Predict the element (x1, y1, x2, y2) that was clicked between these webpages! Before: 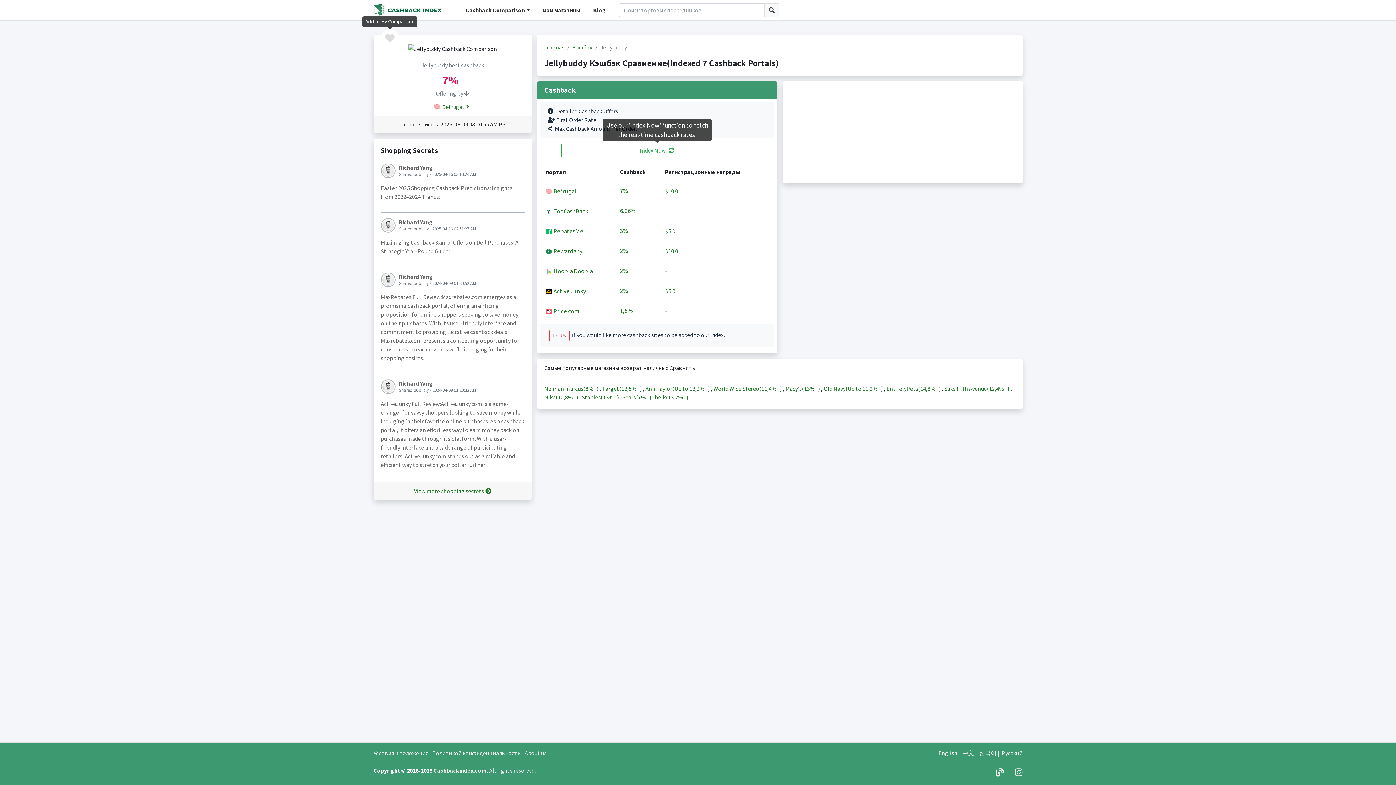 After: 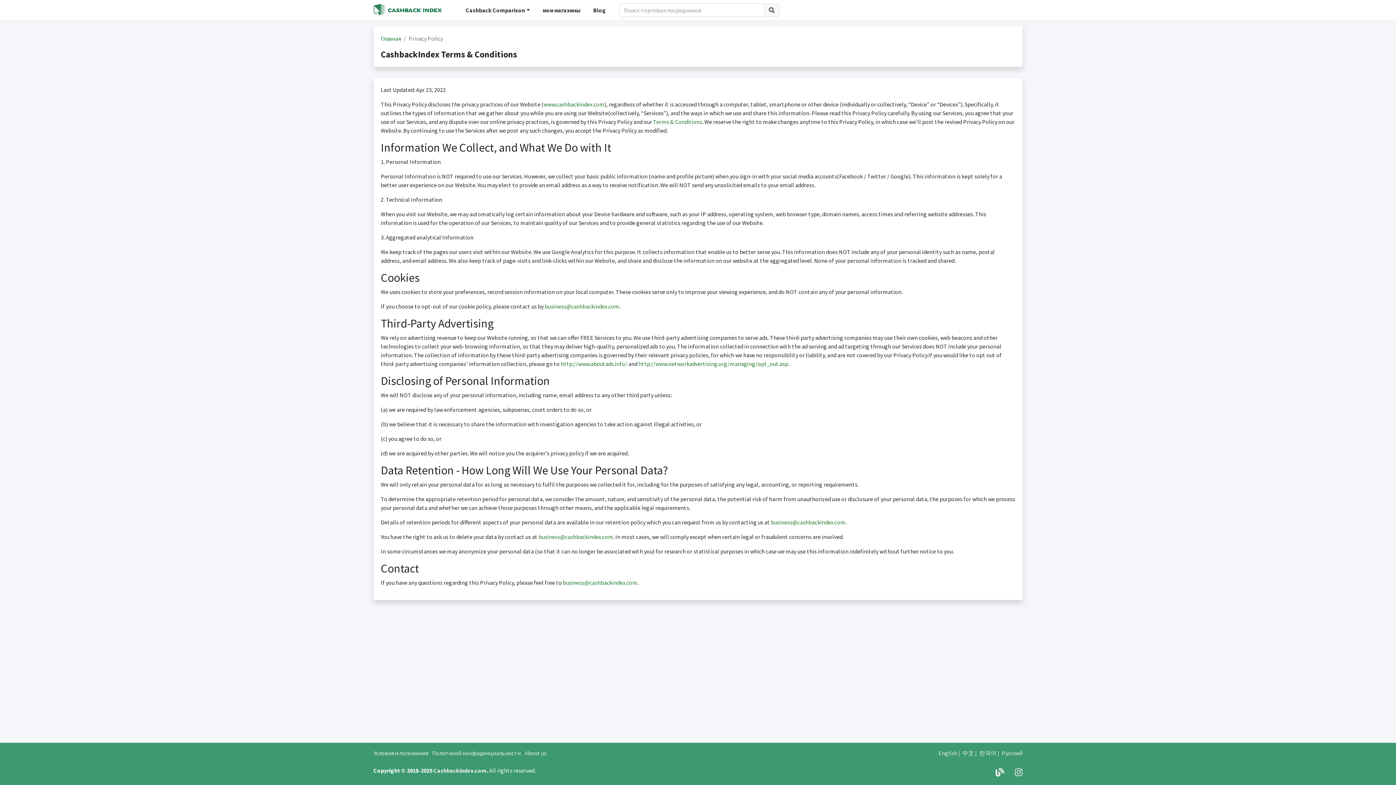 Action: label: Политикой конфиденциальности bbox: (432, 749, 520, 757)